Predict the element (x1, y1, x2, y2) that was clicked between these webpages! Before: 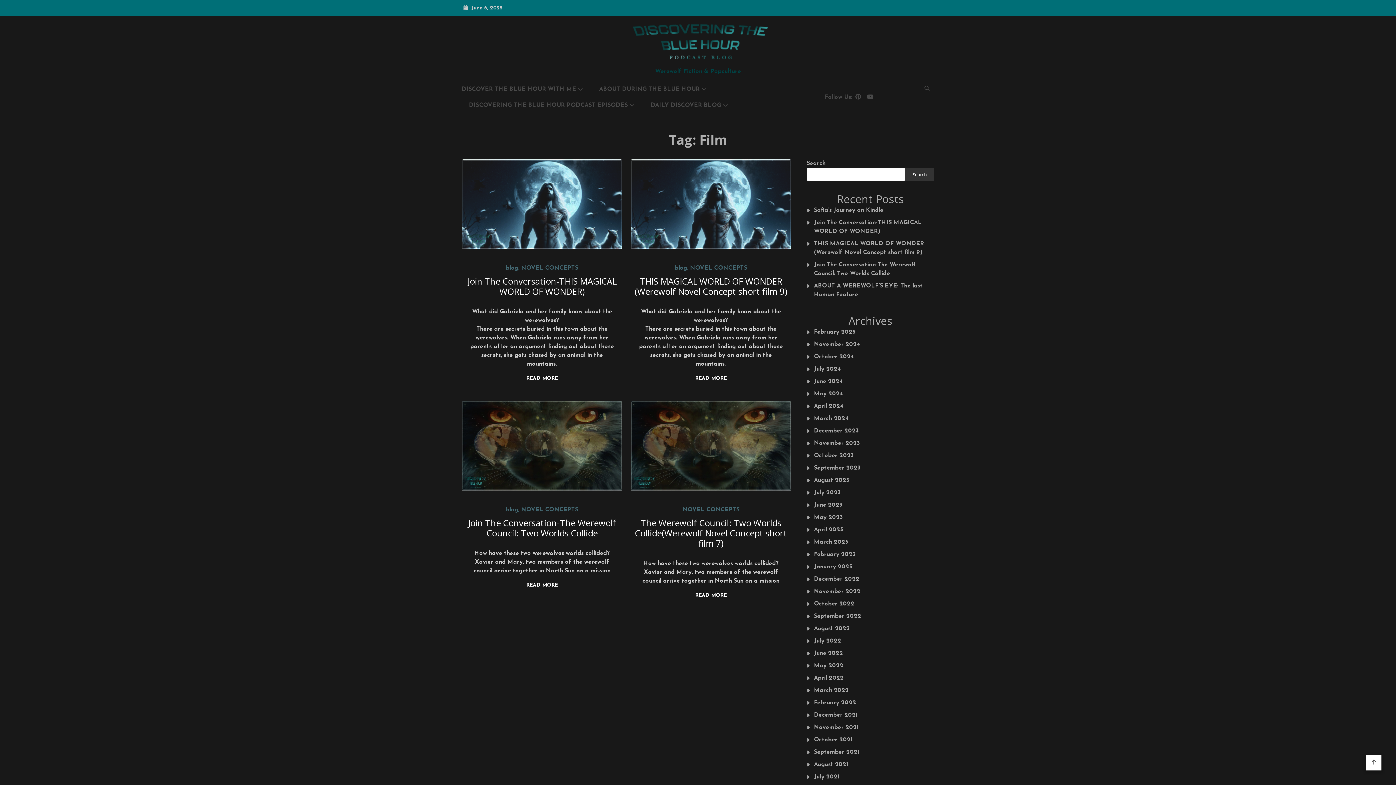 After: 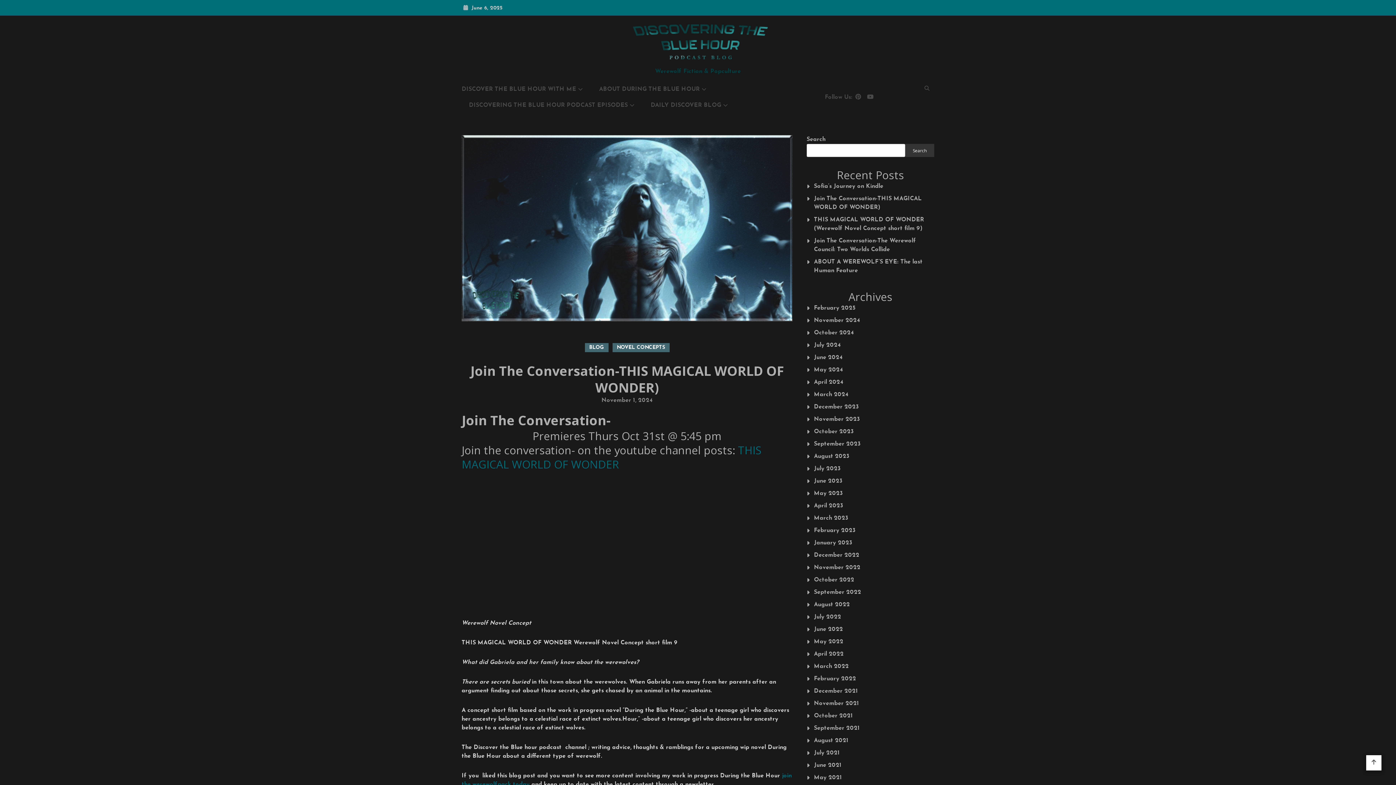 Action: bbox: (526, 375, 558, 385) label: READ MORE